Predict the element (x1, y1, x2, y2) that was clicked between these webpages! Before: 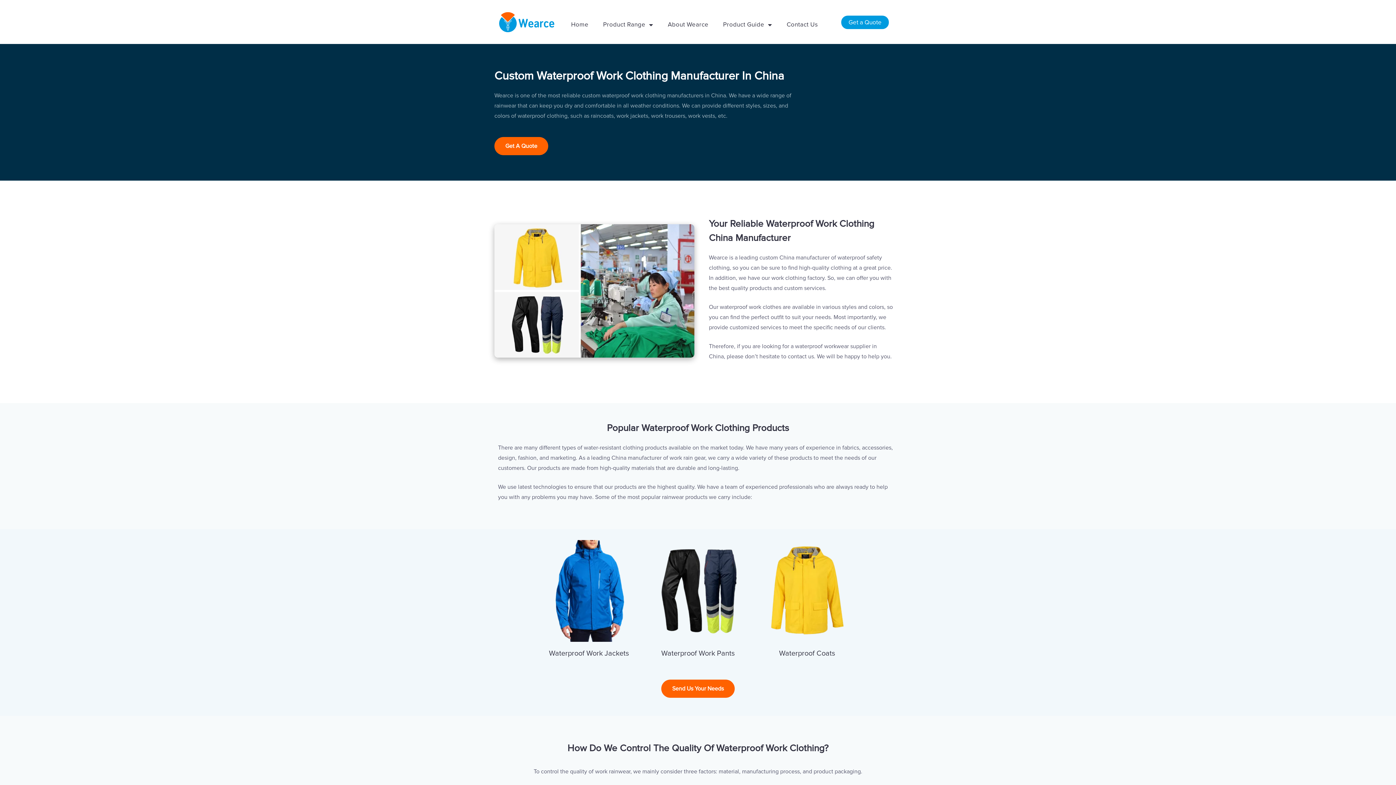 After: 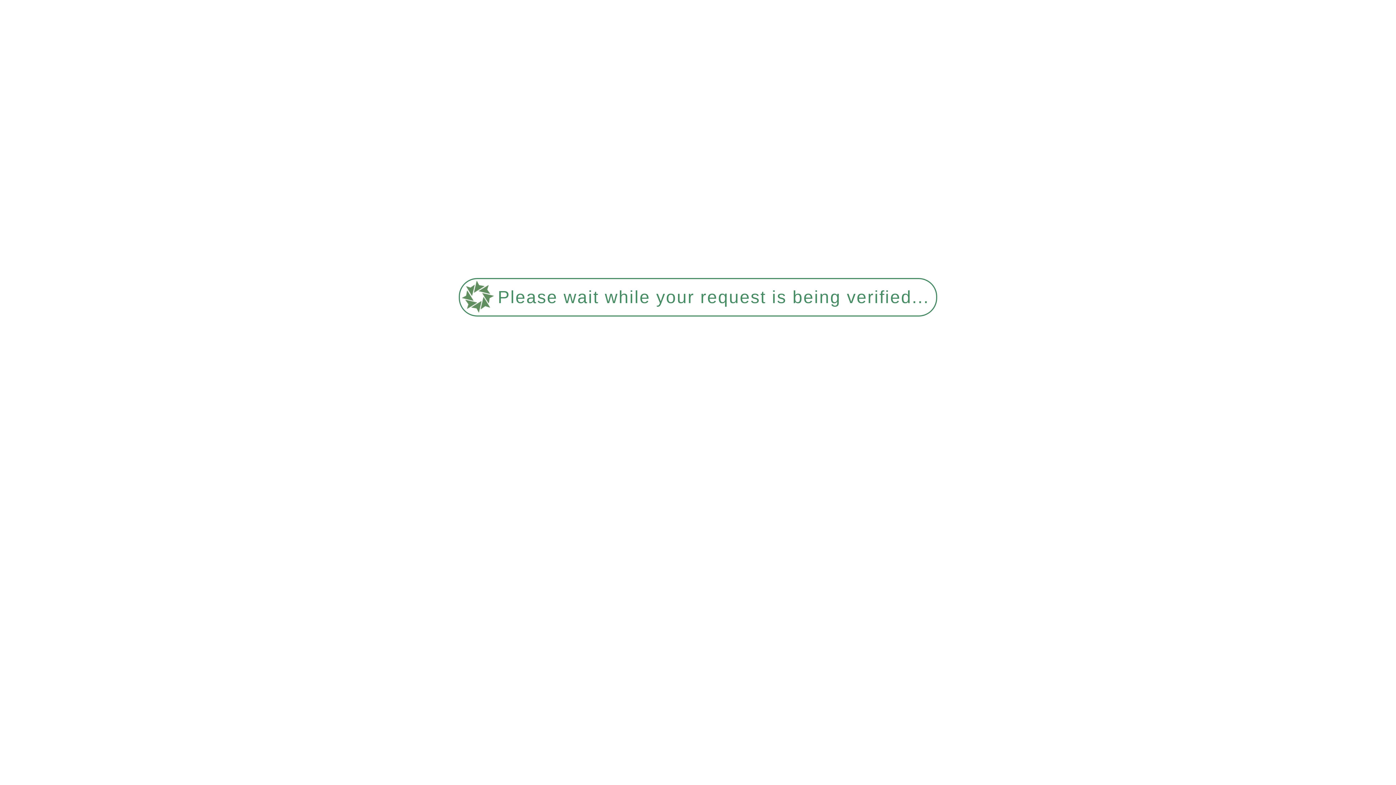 Action: bbox: (715, 16, 779, 33) label: Product Guide